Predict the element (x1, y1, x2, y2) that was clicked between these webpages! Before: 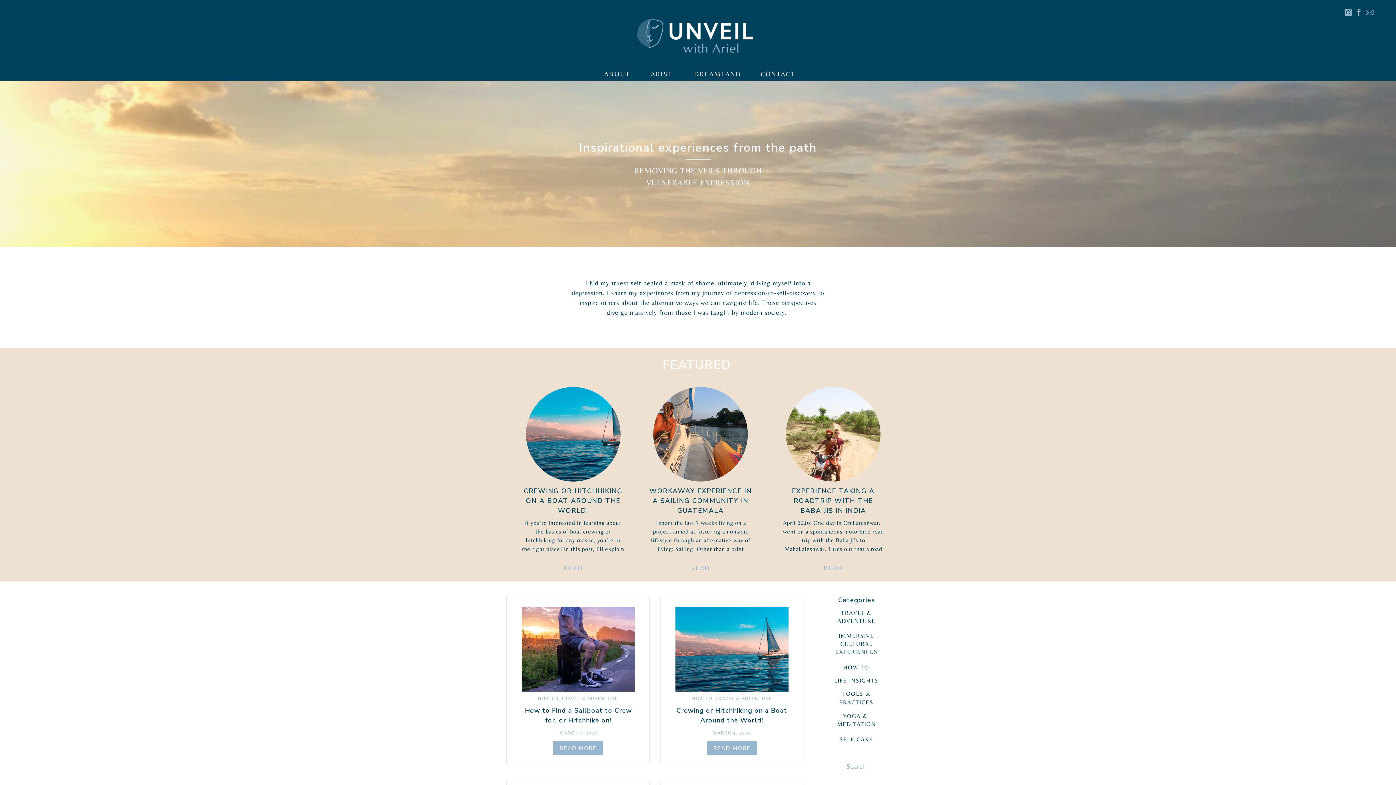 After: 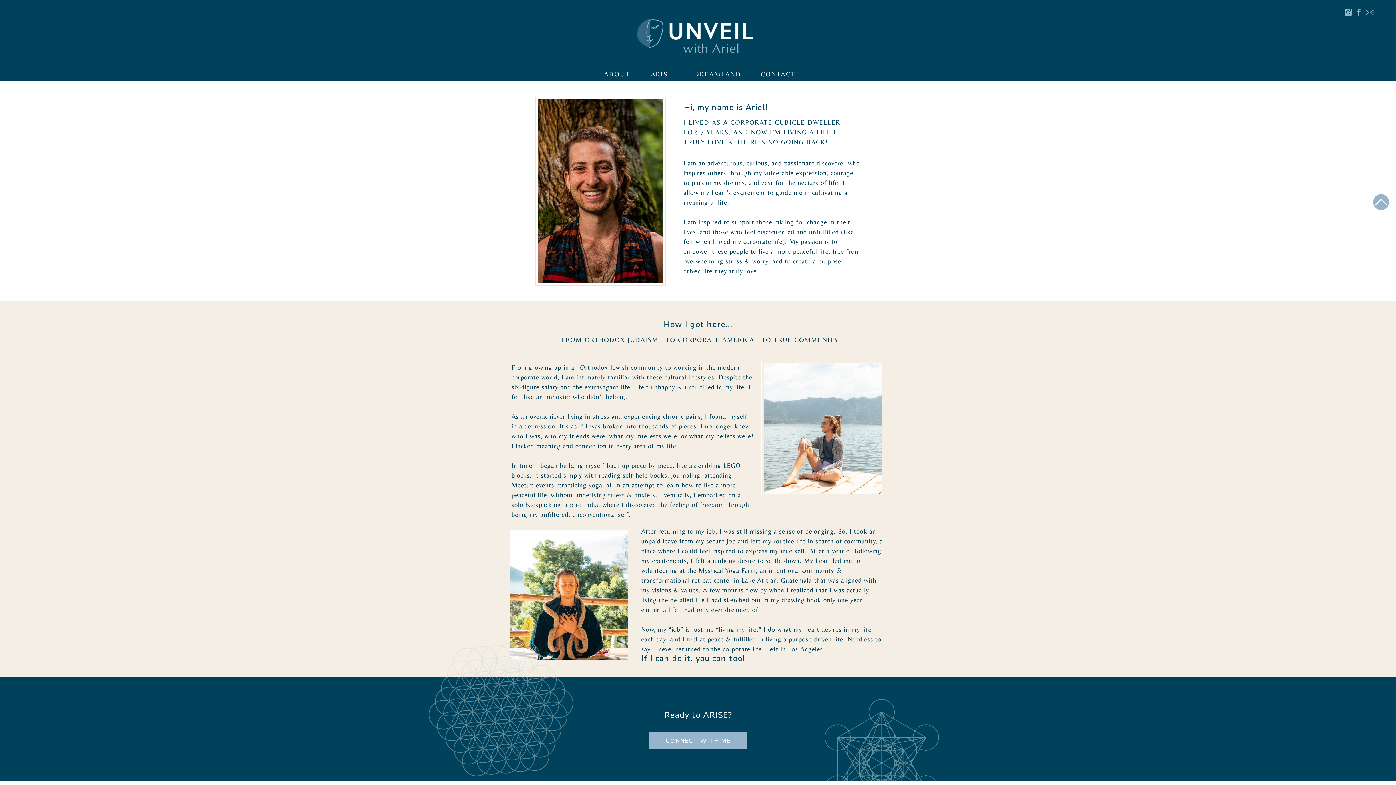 Action: bbox: (604, 69, 627, 75) label: ABOUT